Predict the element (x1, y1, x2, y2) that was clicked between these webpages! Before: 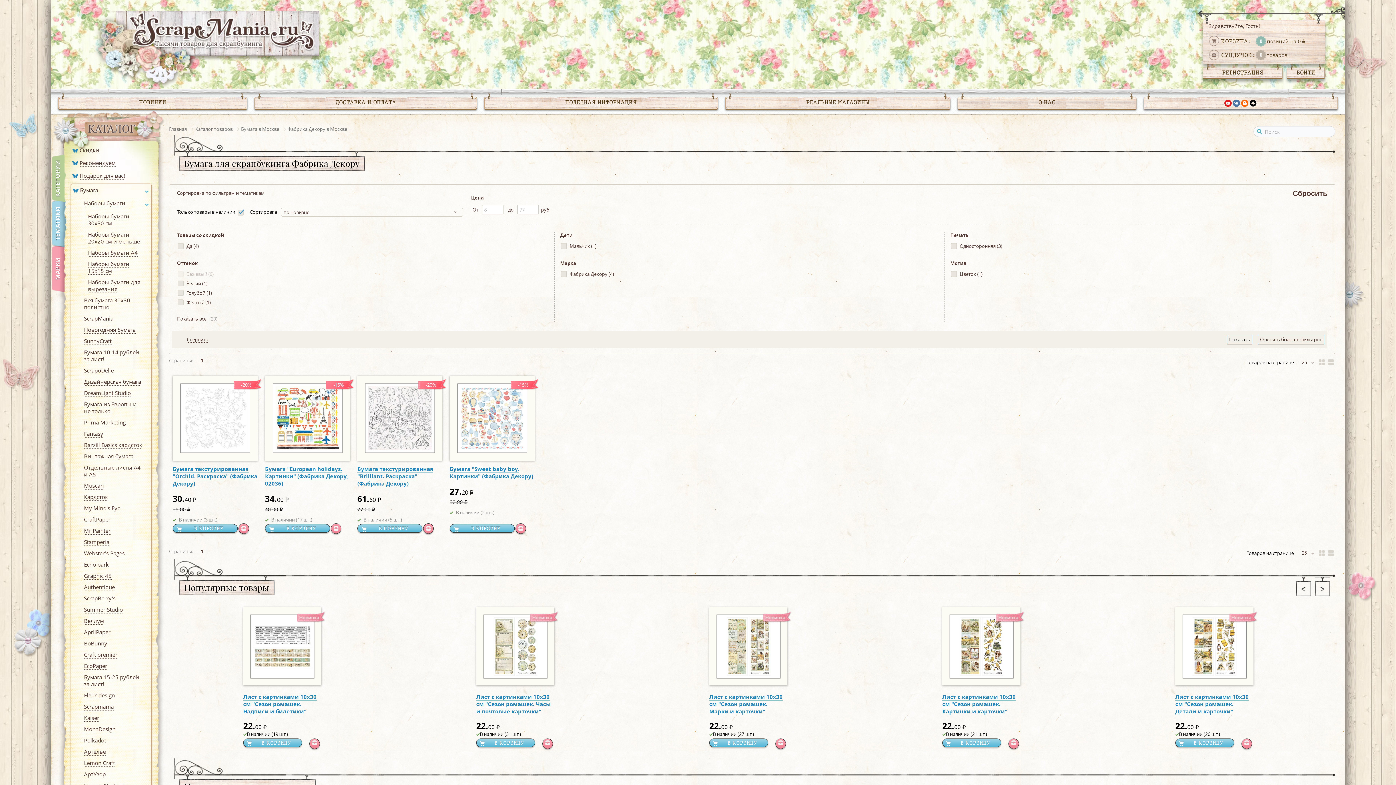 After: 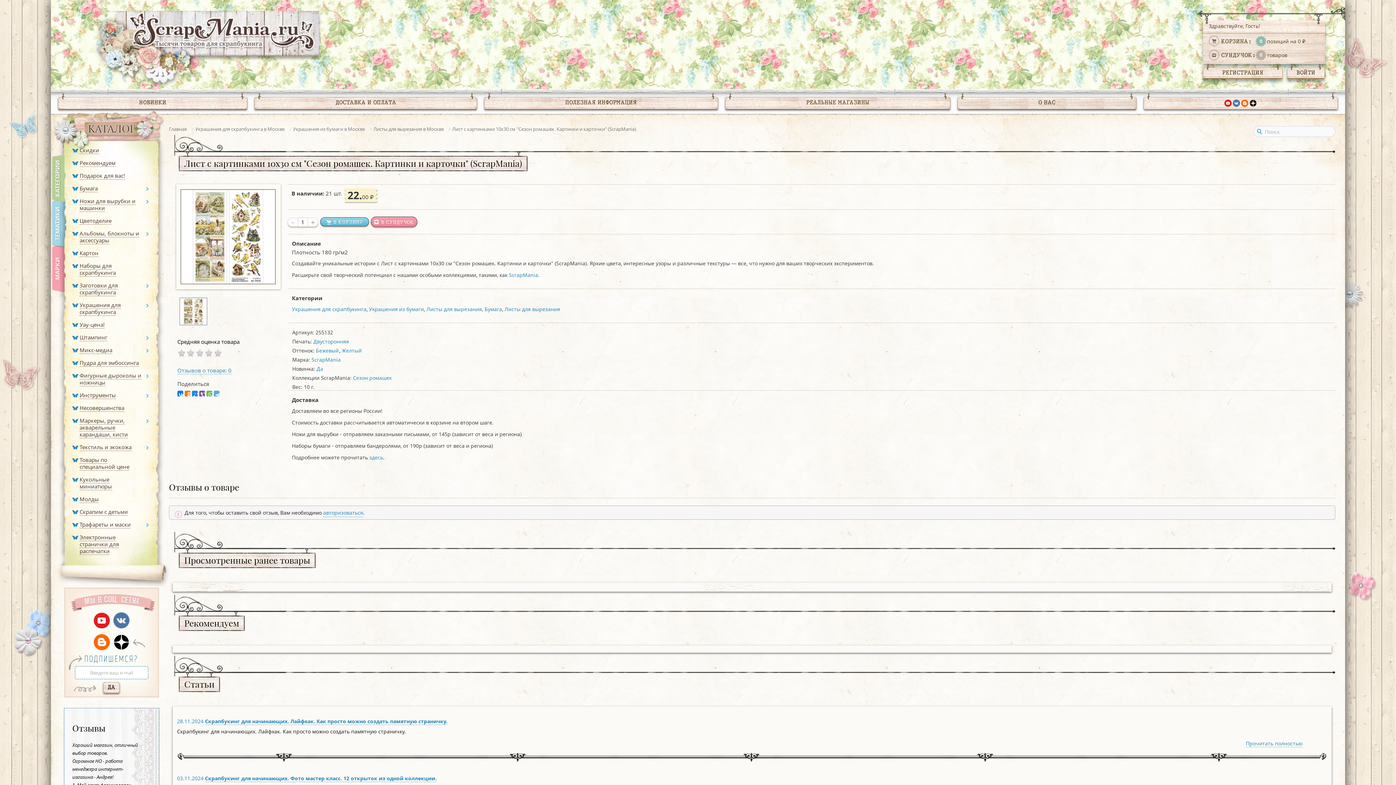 Action: bbox: (942, 693, 1016, 723) label: Лист с картинками 10х30 см "Сезон ромашек. Картинки и карточки" (ScrapMania)